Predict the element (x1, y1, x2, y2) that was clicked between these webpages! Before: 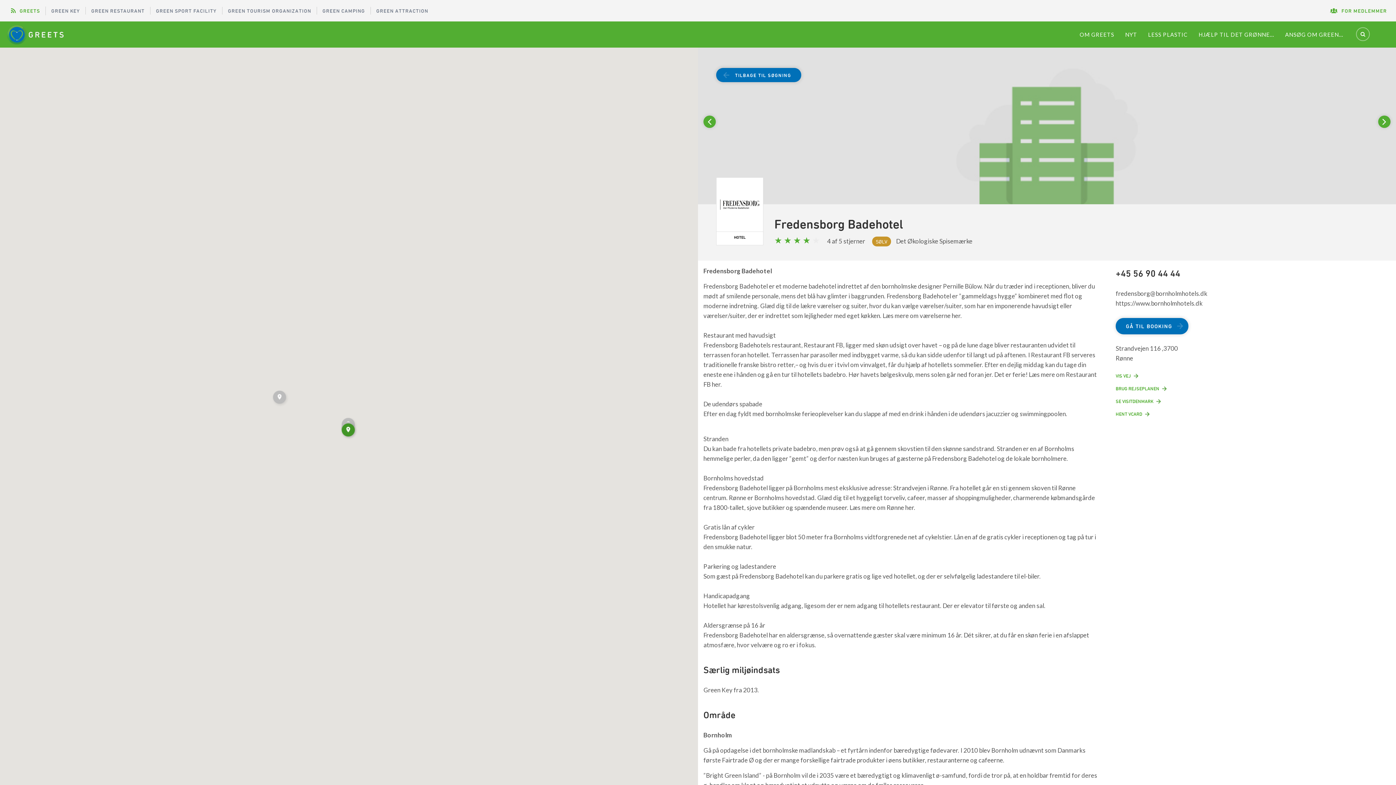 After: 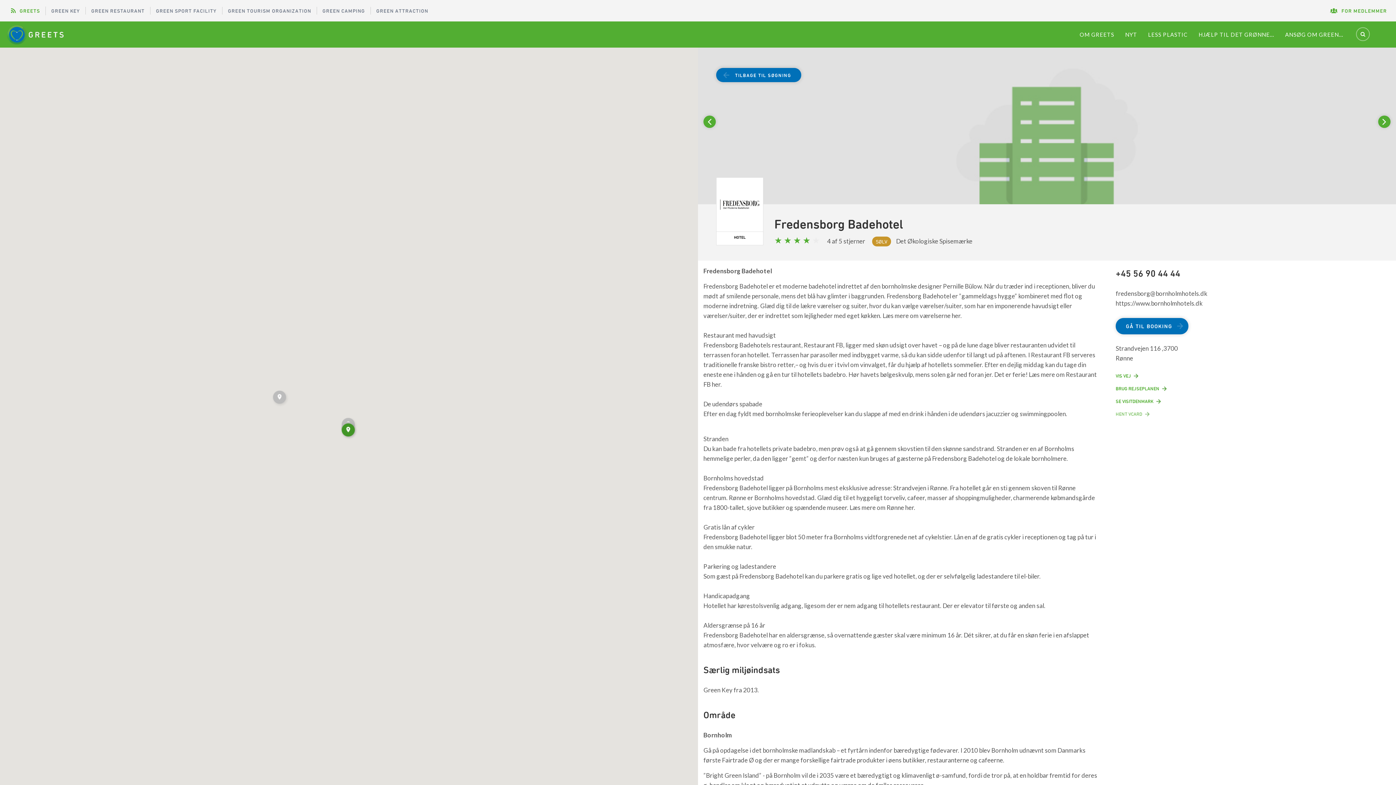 Action: label: HENT VCARD bbox: (1116, 410, 1149, 417)